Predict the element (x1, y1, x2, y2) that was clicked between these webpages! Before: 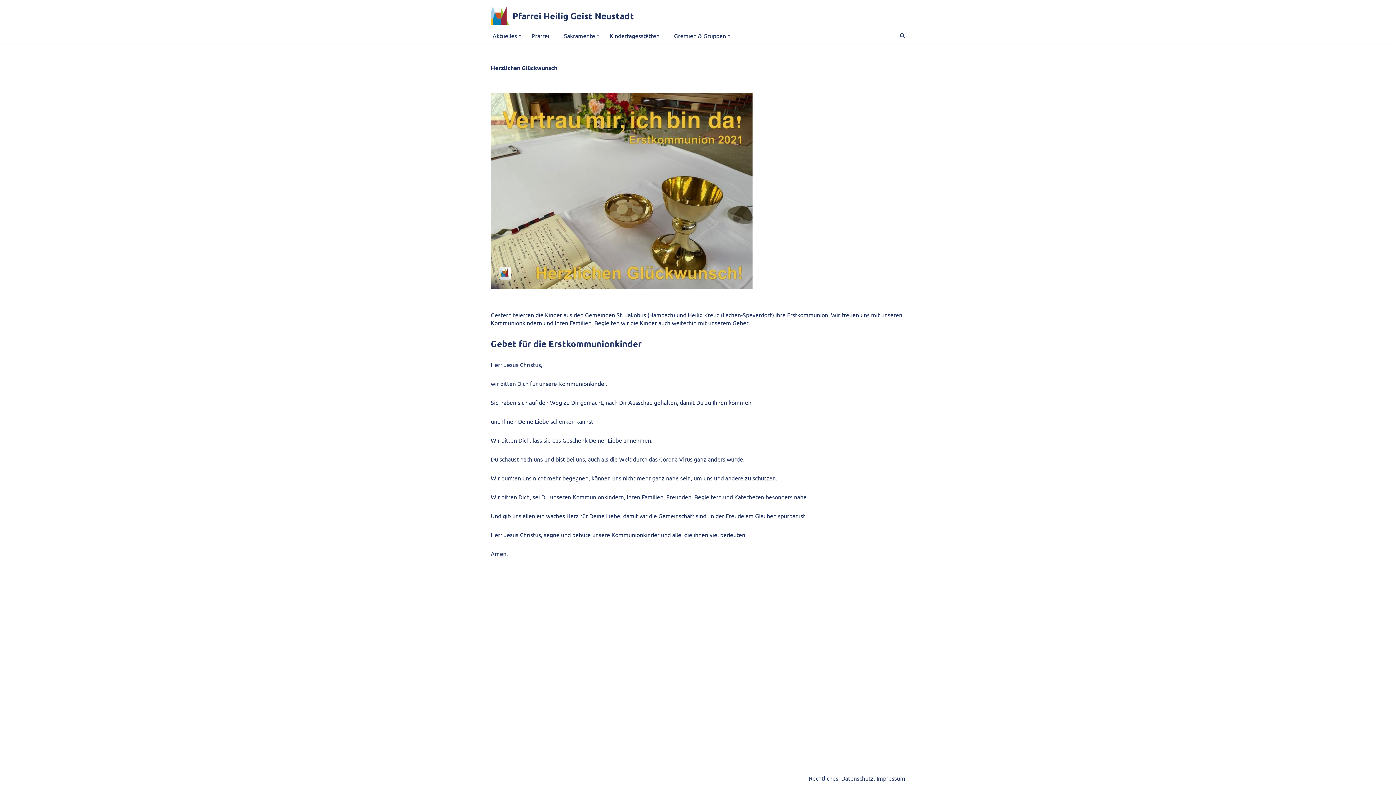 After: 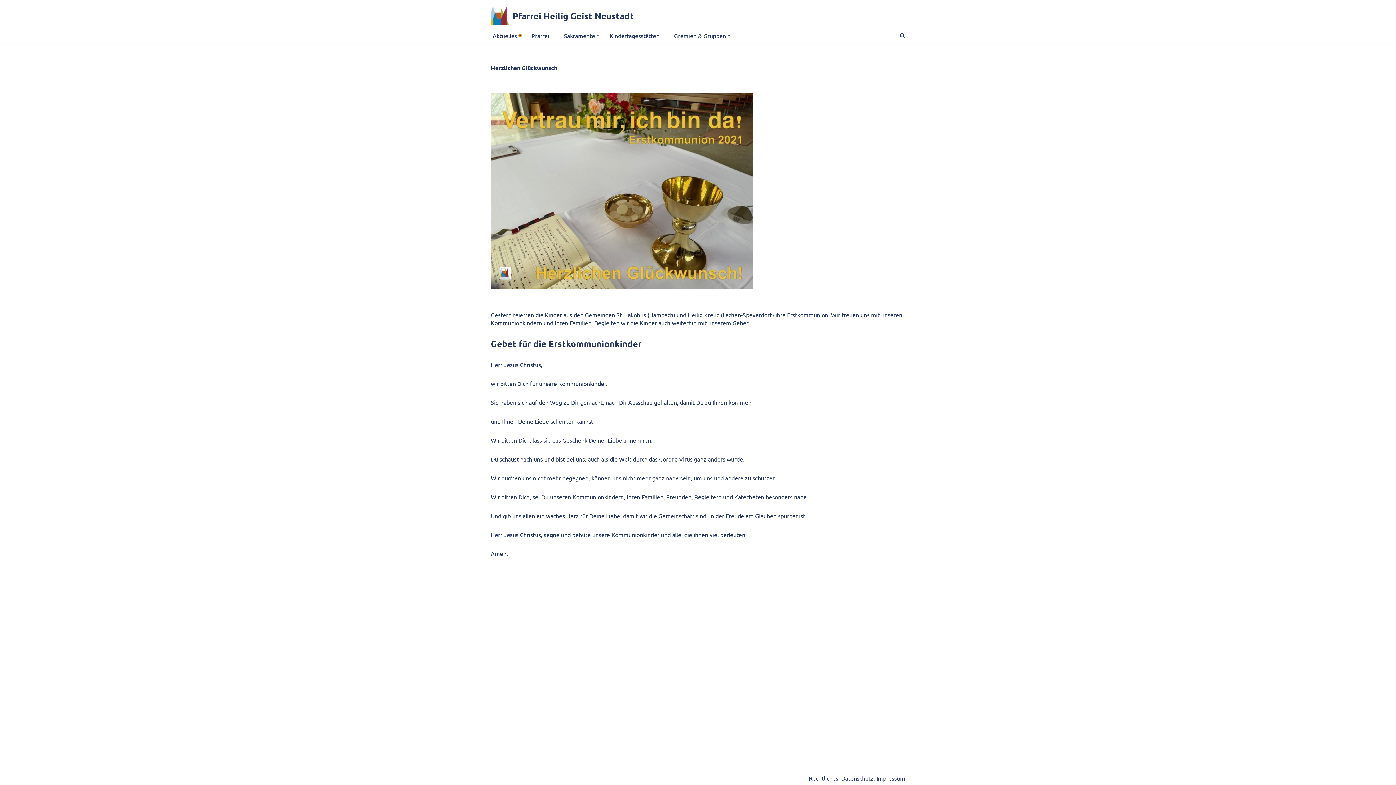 Action: label: Untermenü öffnen bbox: (518, 34, 521, 36)